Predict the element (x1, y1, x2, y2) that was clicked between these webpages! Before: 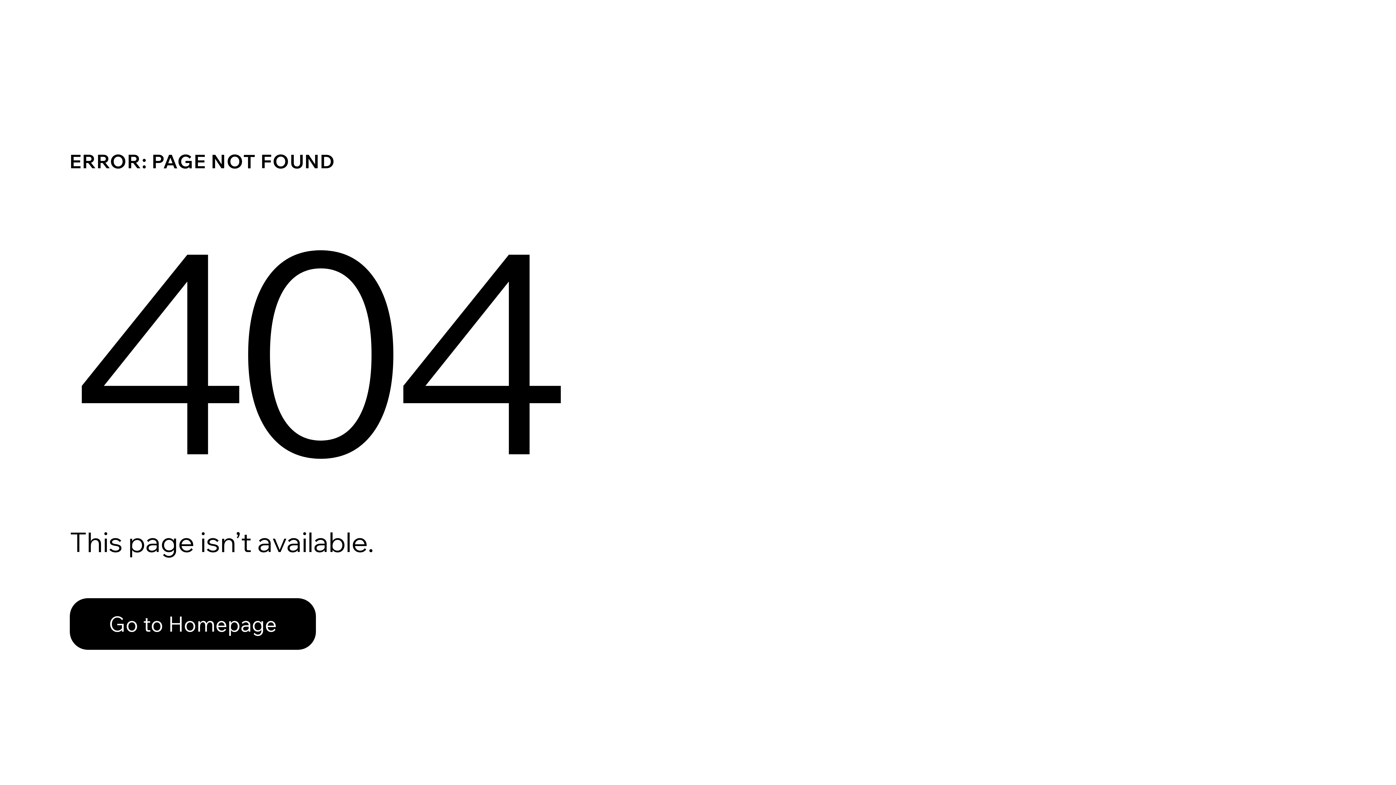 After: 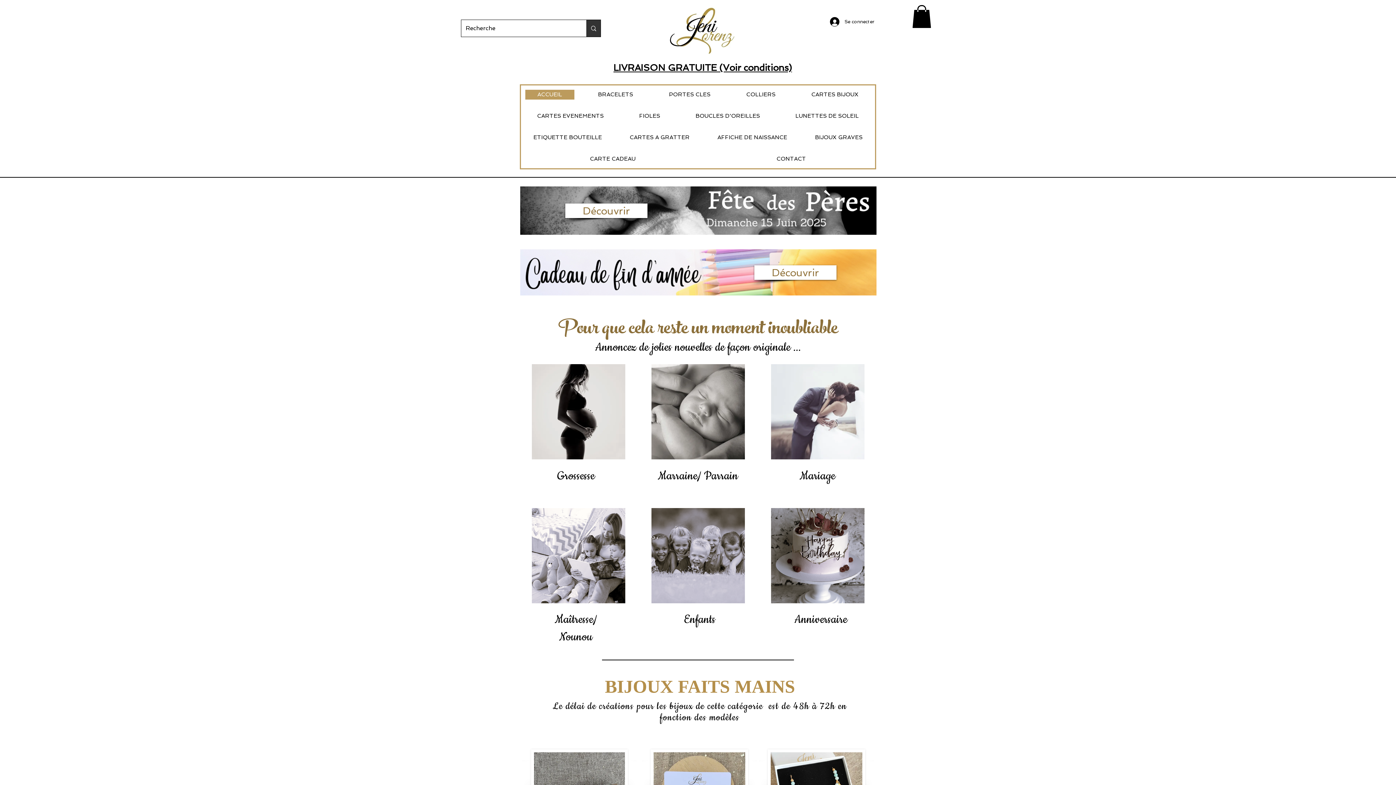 Action: bbox: (69, 598, 316, 650) label: Go to Homepage